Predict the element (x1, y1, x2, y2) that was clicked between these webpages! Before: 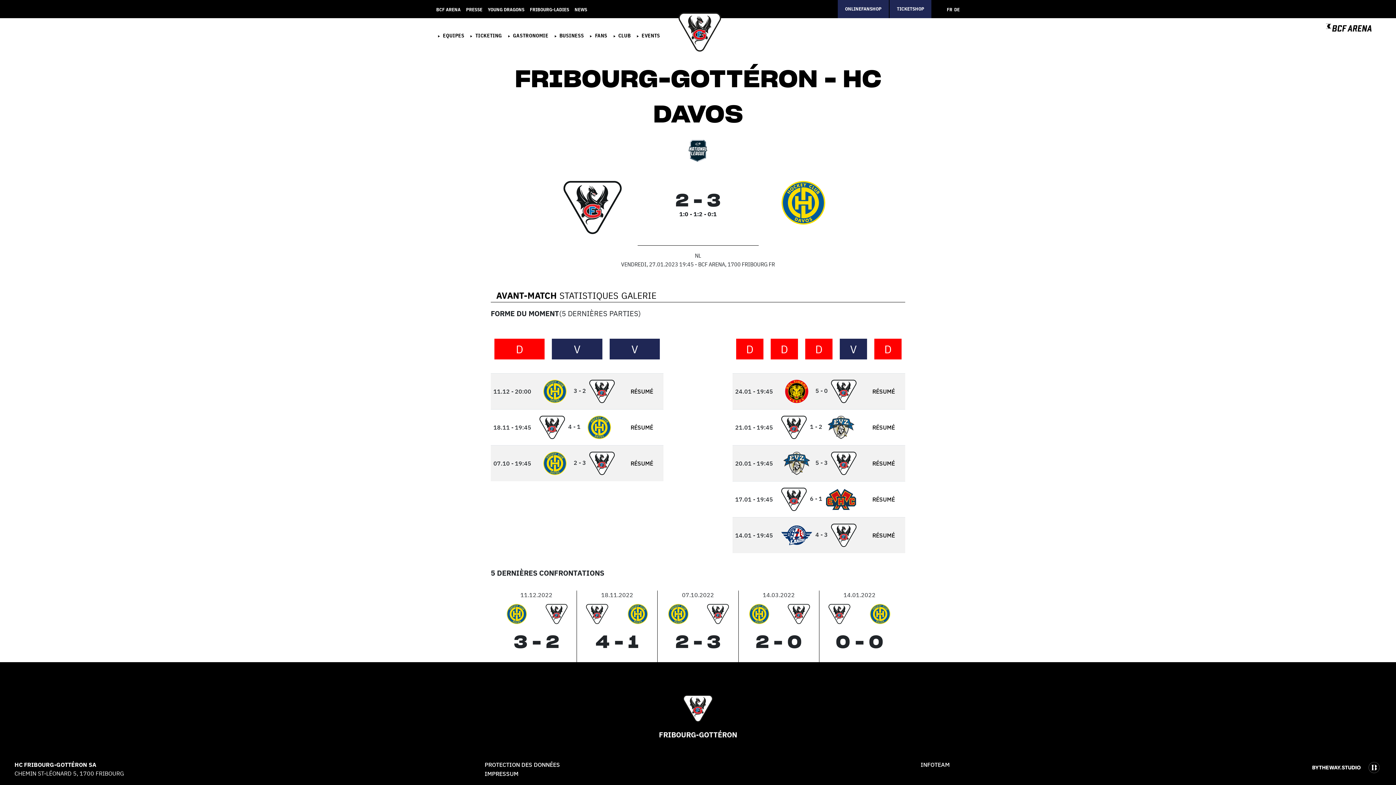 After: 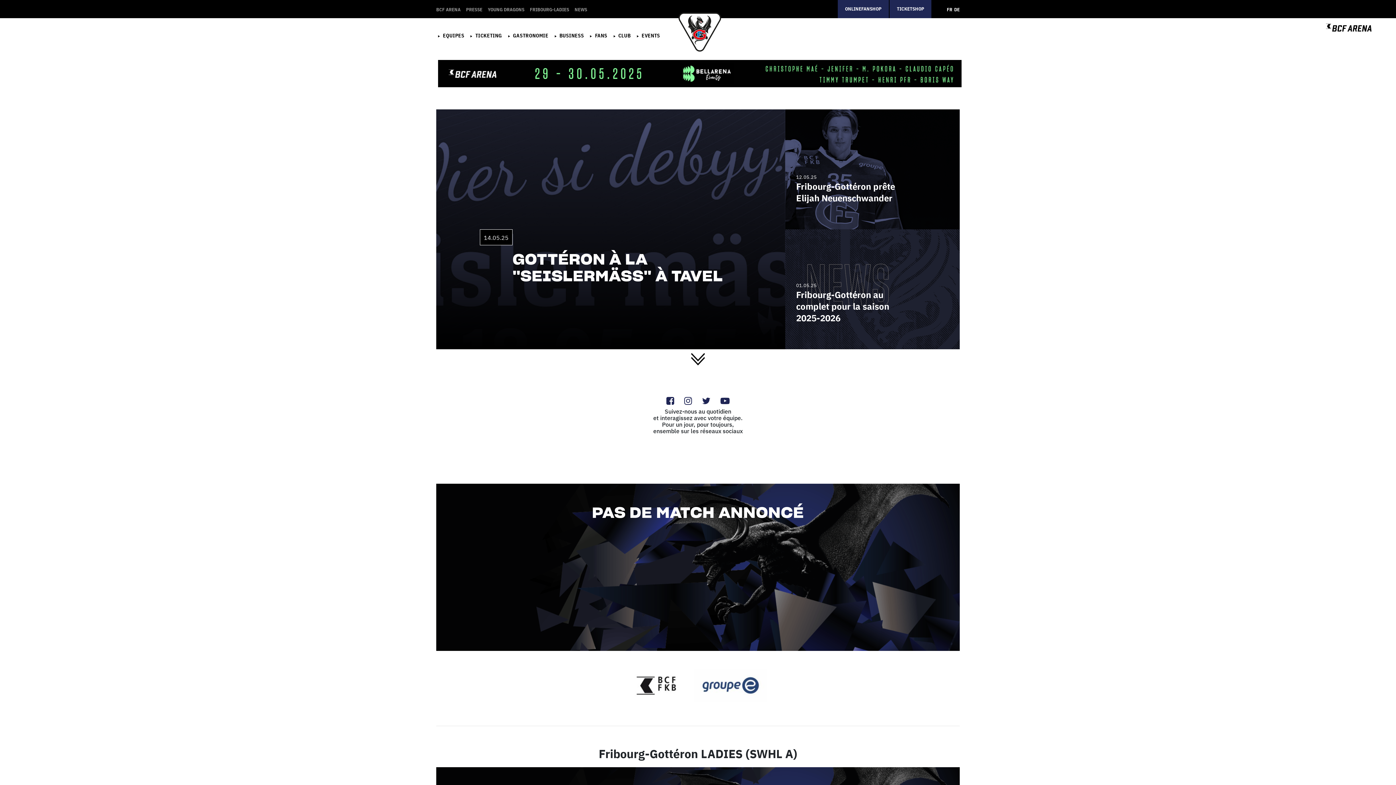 Action: label: FR bbox: (947, 6, 952, 13)